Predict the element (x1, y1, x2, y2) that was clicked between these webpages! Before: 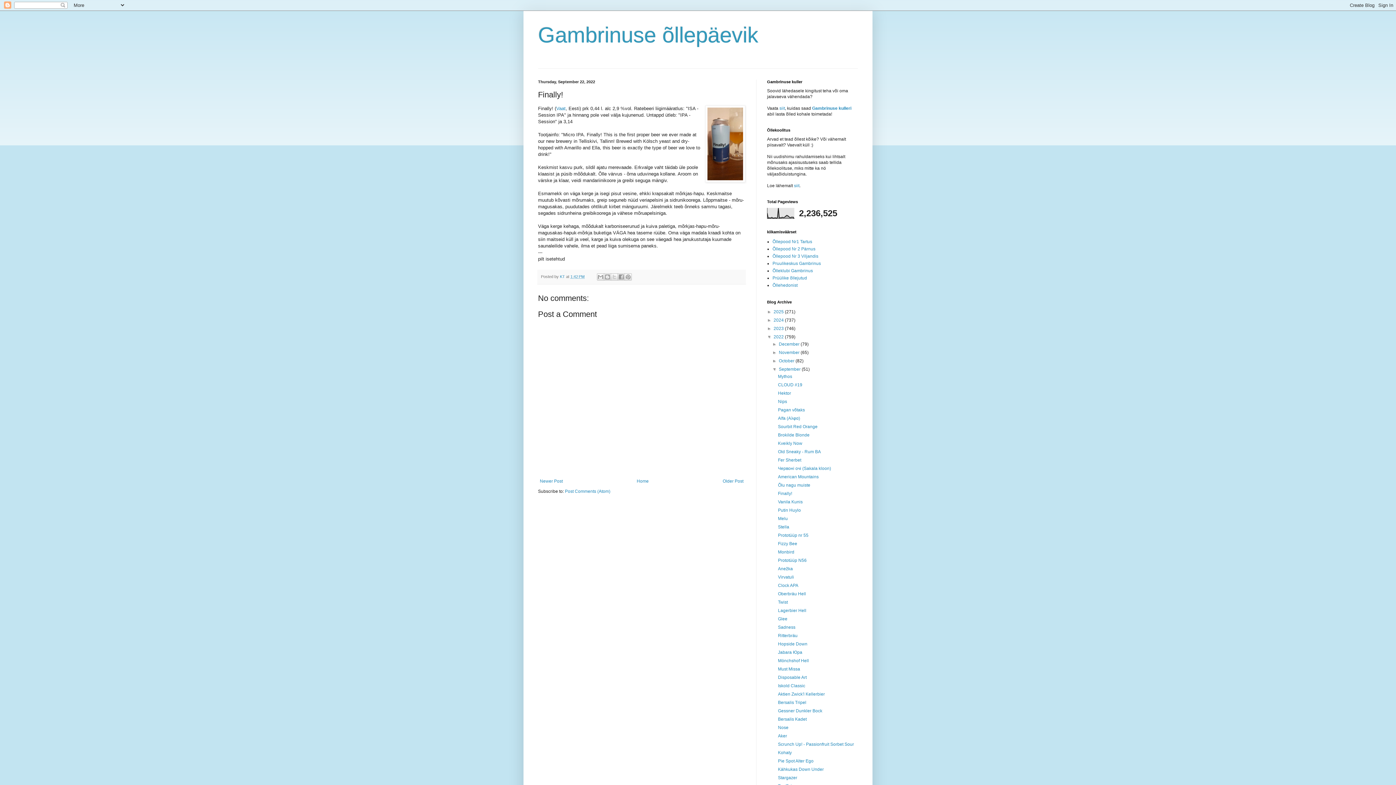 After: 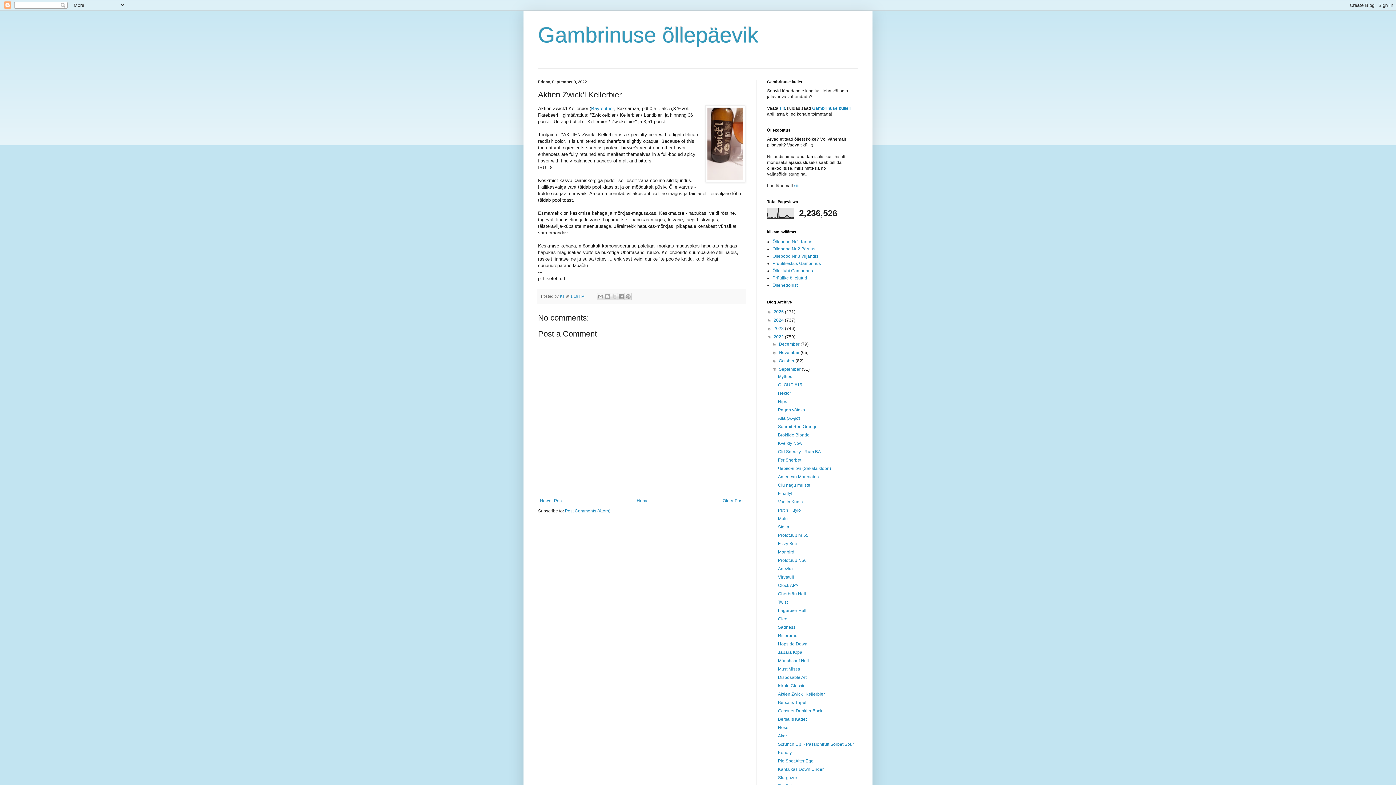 Action: label: Aktien Zwick'l Kellerbier bbox: (778, 692, 825, 697)